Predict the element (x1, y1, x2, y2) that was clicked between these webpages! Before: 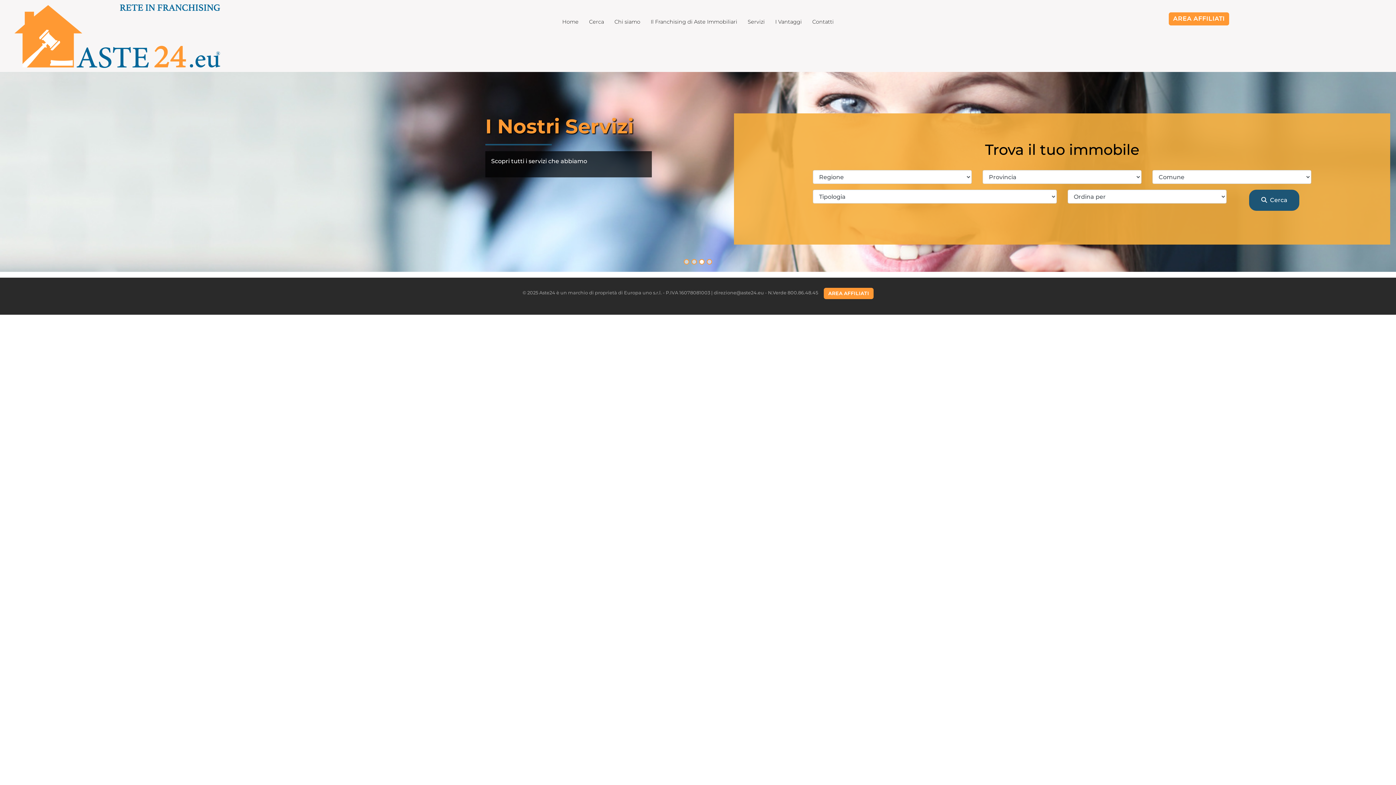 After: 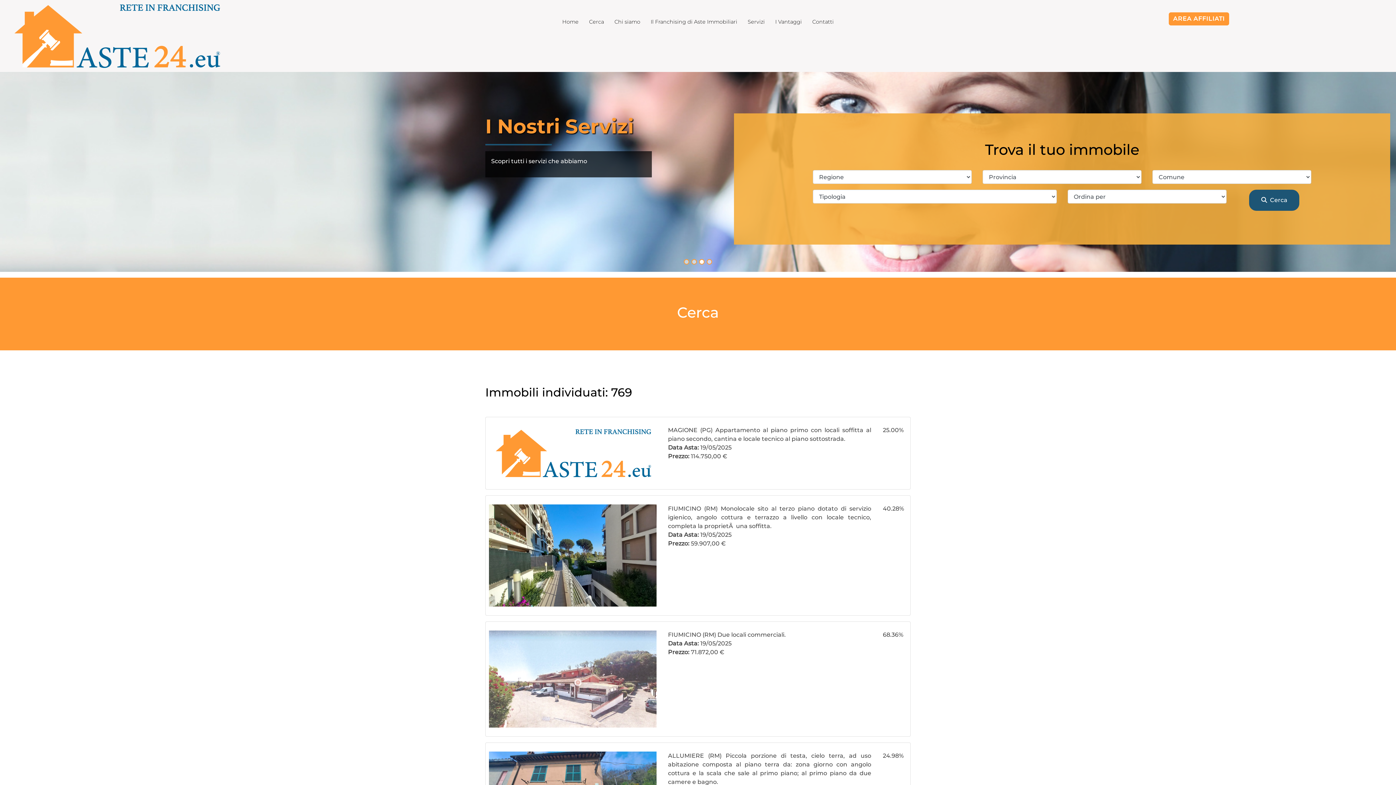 Action: bbox: (1249, 189, 1299, 211) label:   Cerca